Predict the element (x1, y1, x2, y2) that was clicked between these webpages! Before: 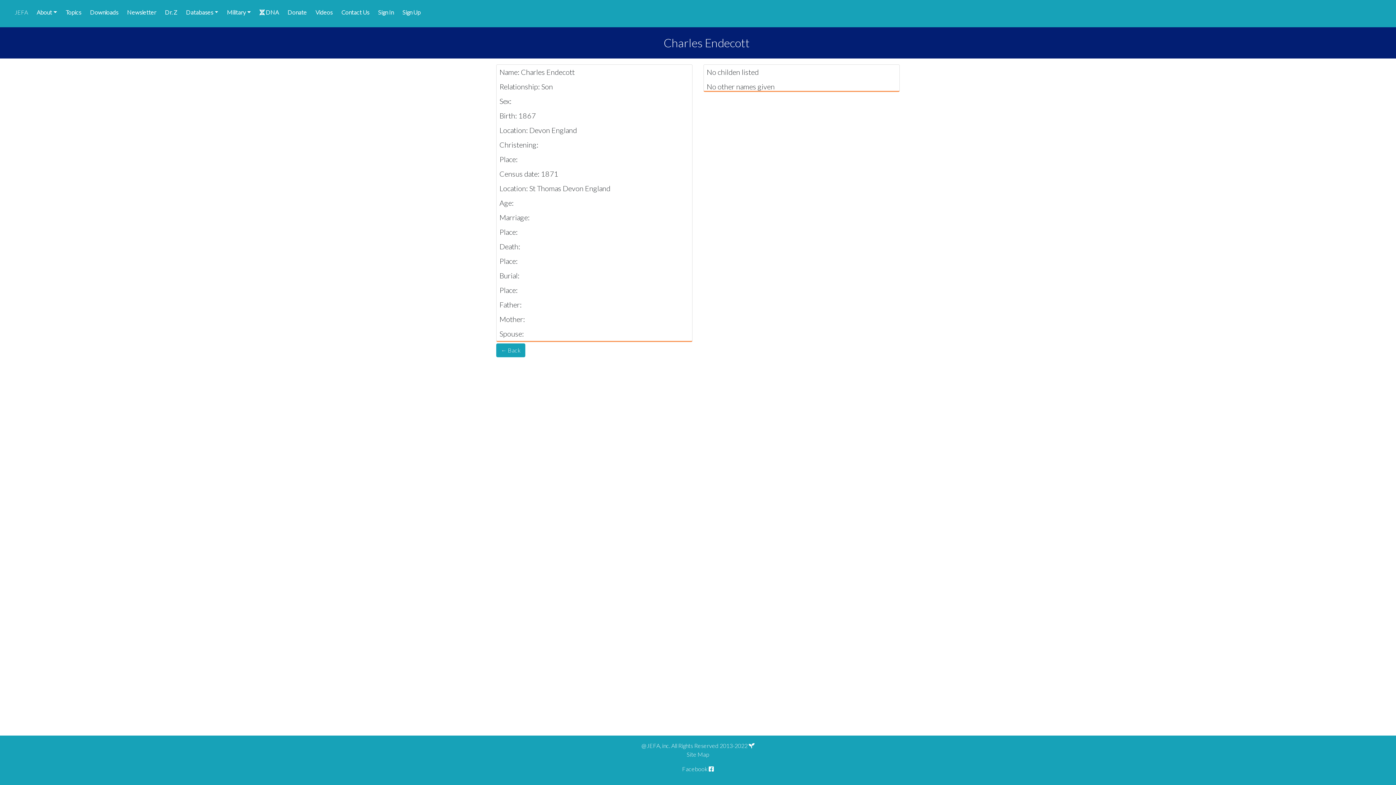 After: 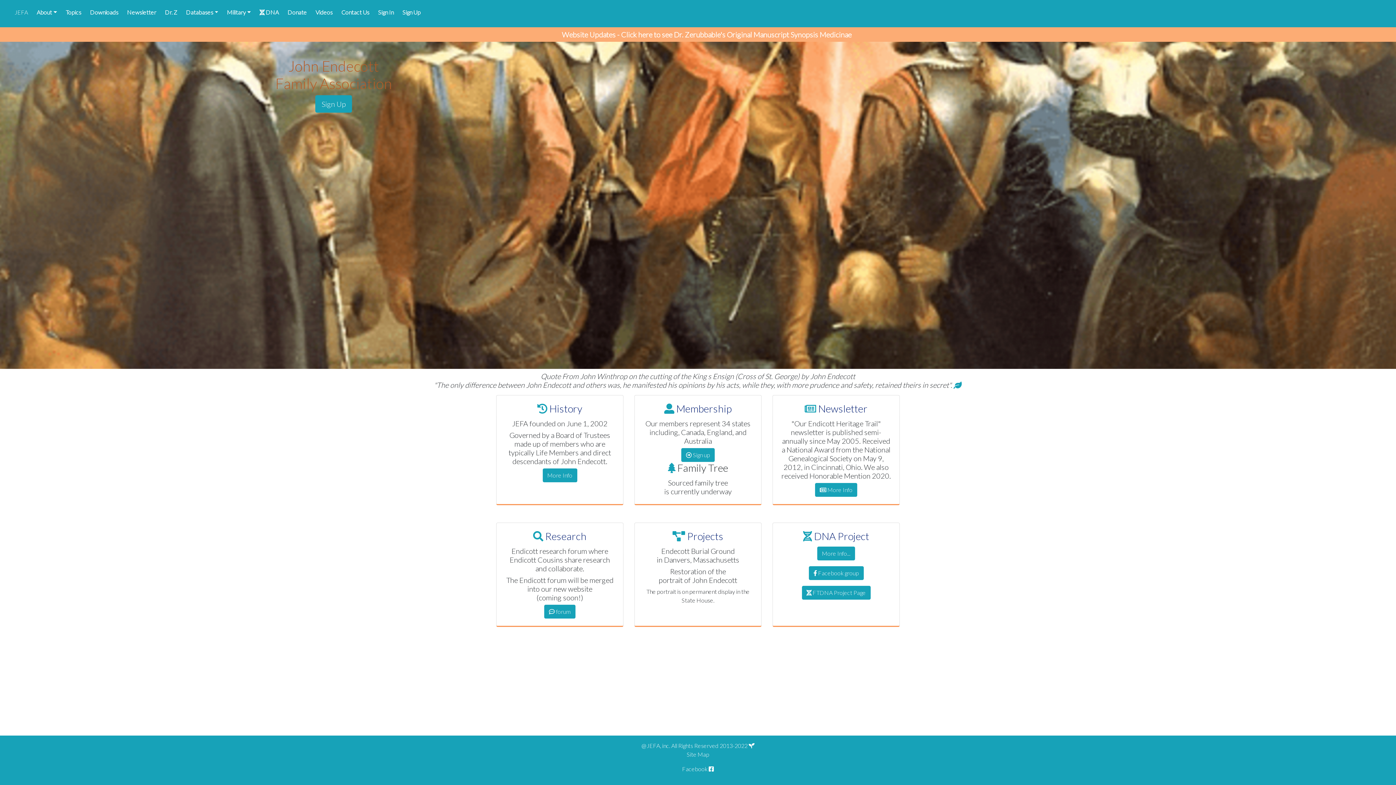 Action: bbox: (641, 742, 747, 749) label: @JEFA, inc. All Rights Reserved 2013-2022